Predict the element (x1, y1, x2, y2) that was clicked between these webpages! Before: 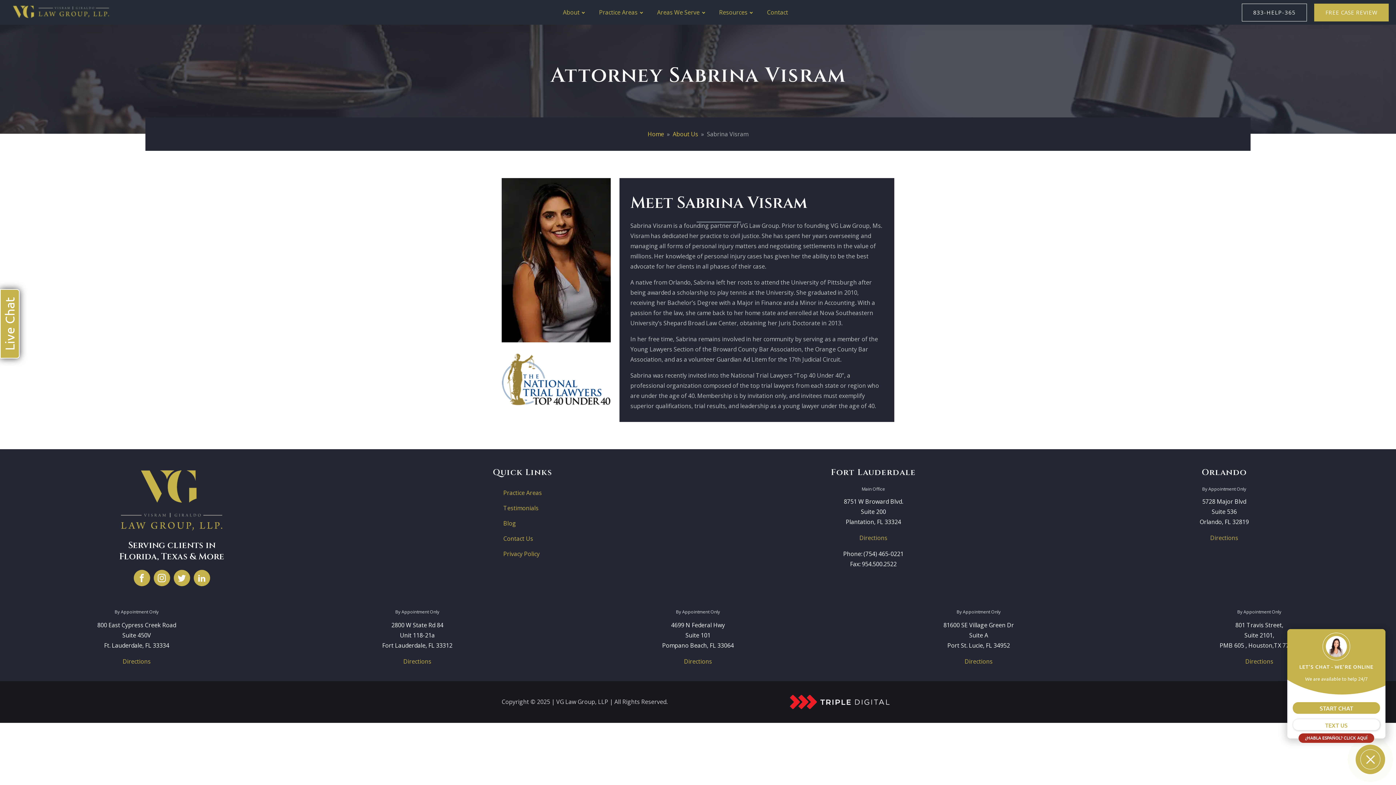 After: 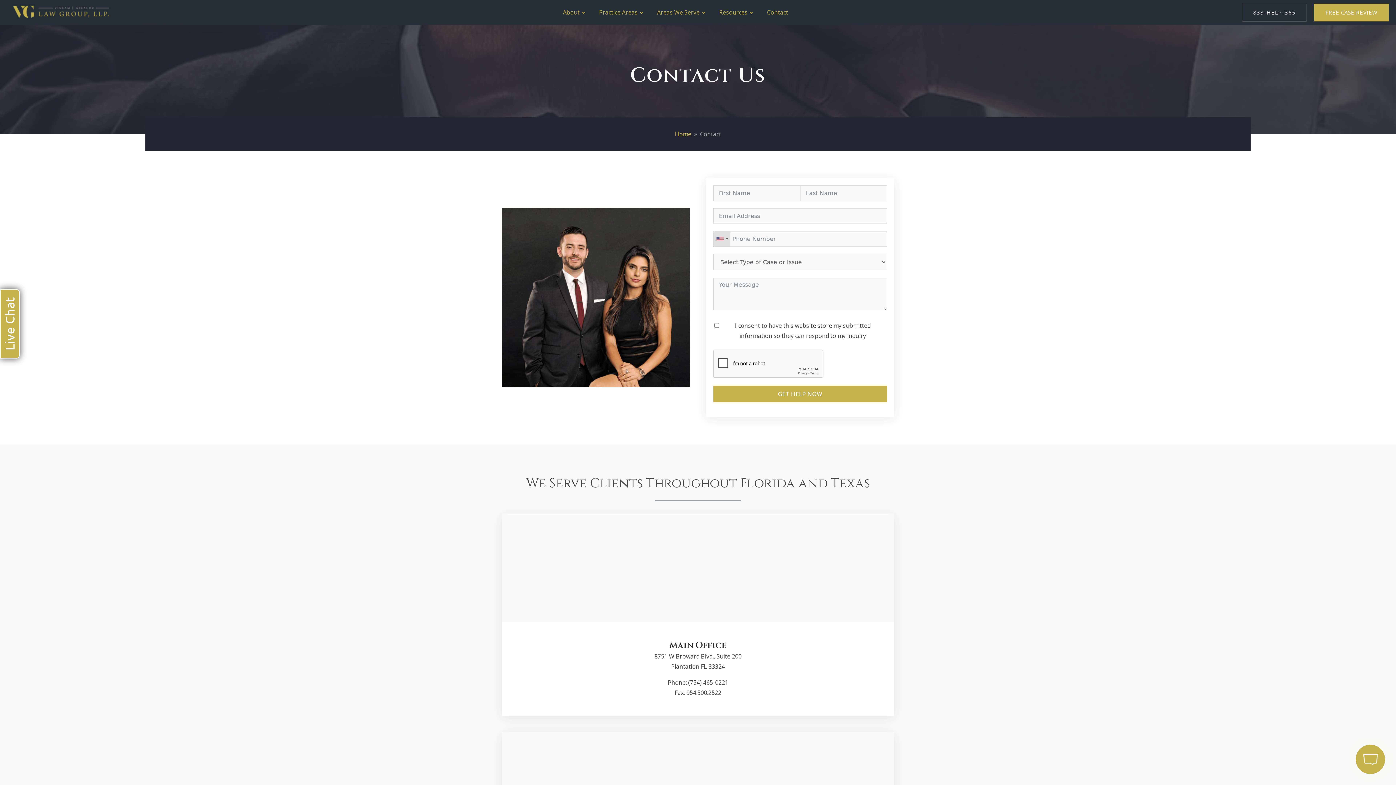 Action: bbox: (503, 531, 542, 546) label: Contact Us